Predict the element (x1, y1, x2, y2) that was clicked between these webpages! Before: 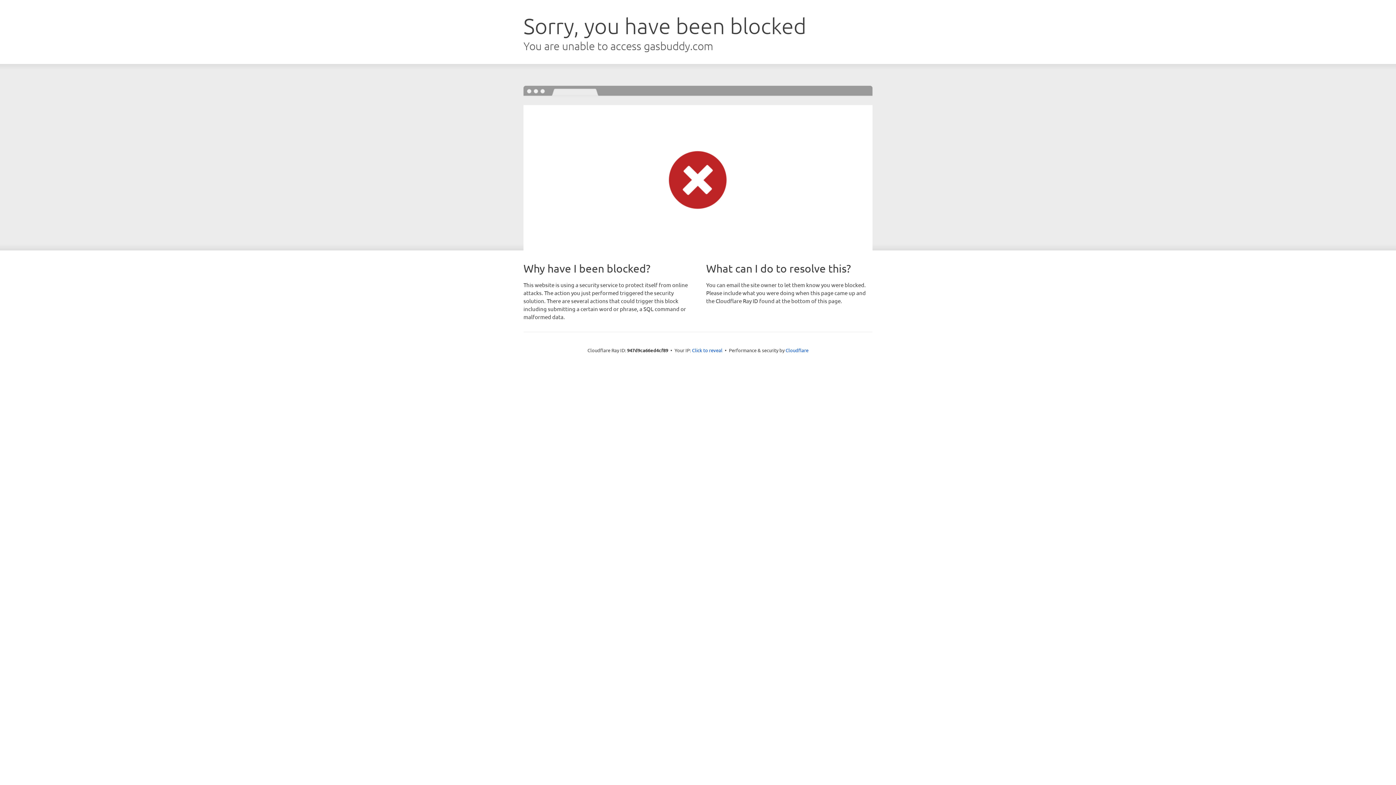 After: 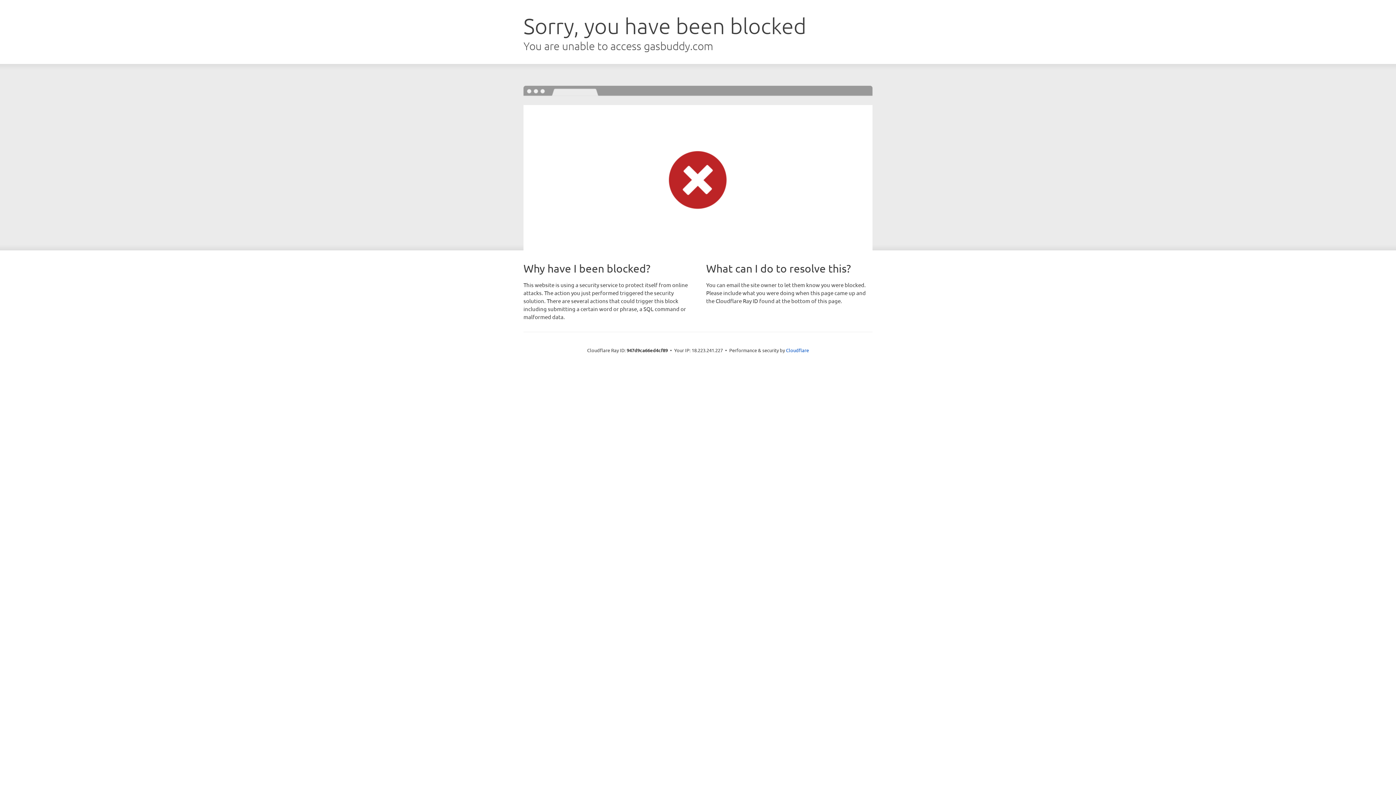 Action: label: Click to reveal bbox: (692, 346, 722, 353)